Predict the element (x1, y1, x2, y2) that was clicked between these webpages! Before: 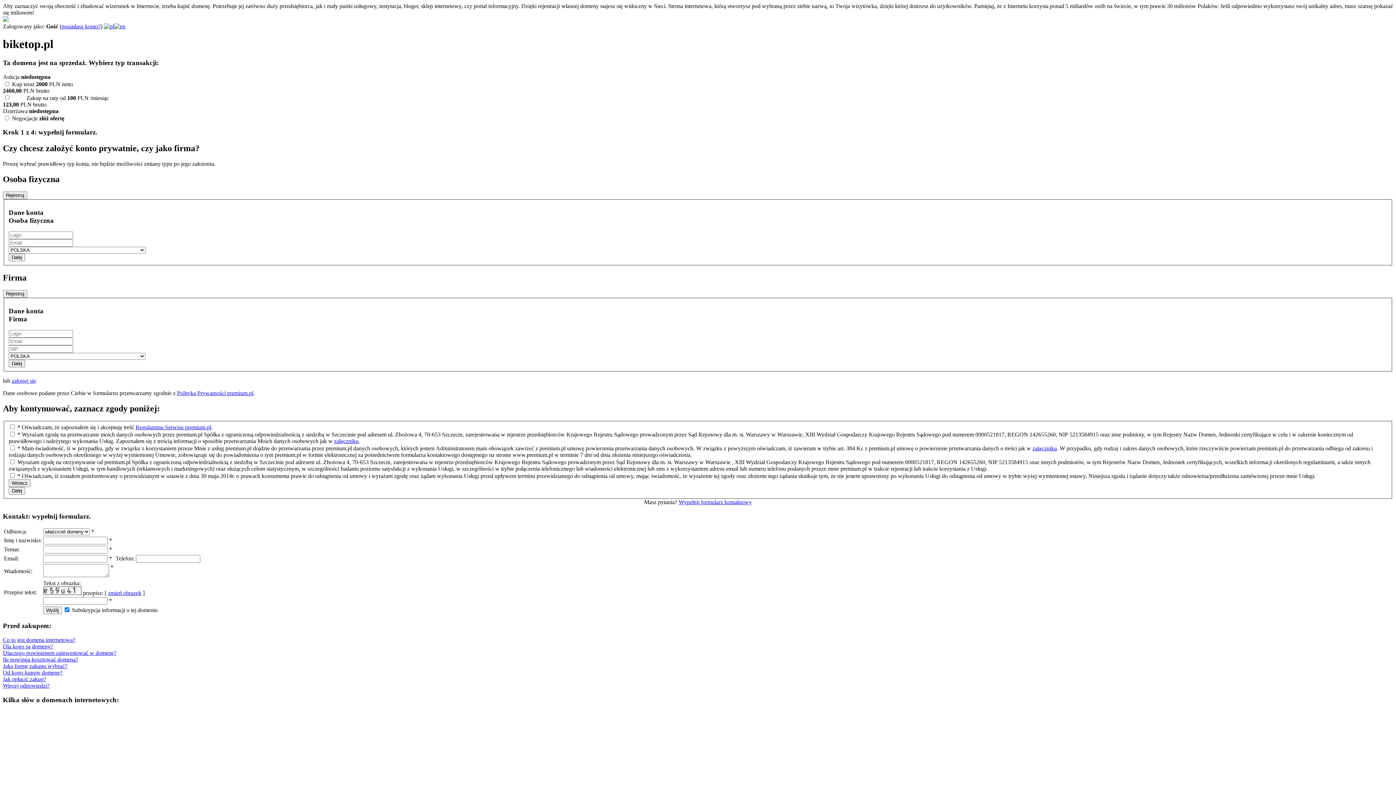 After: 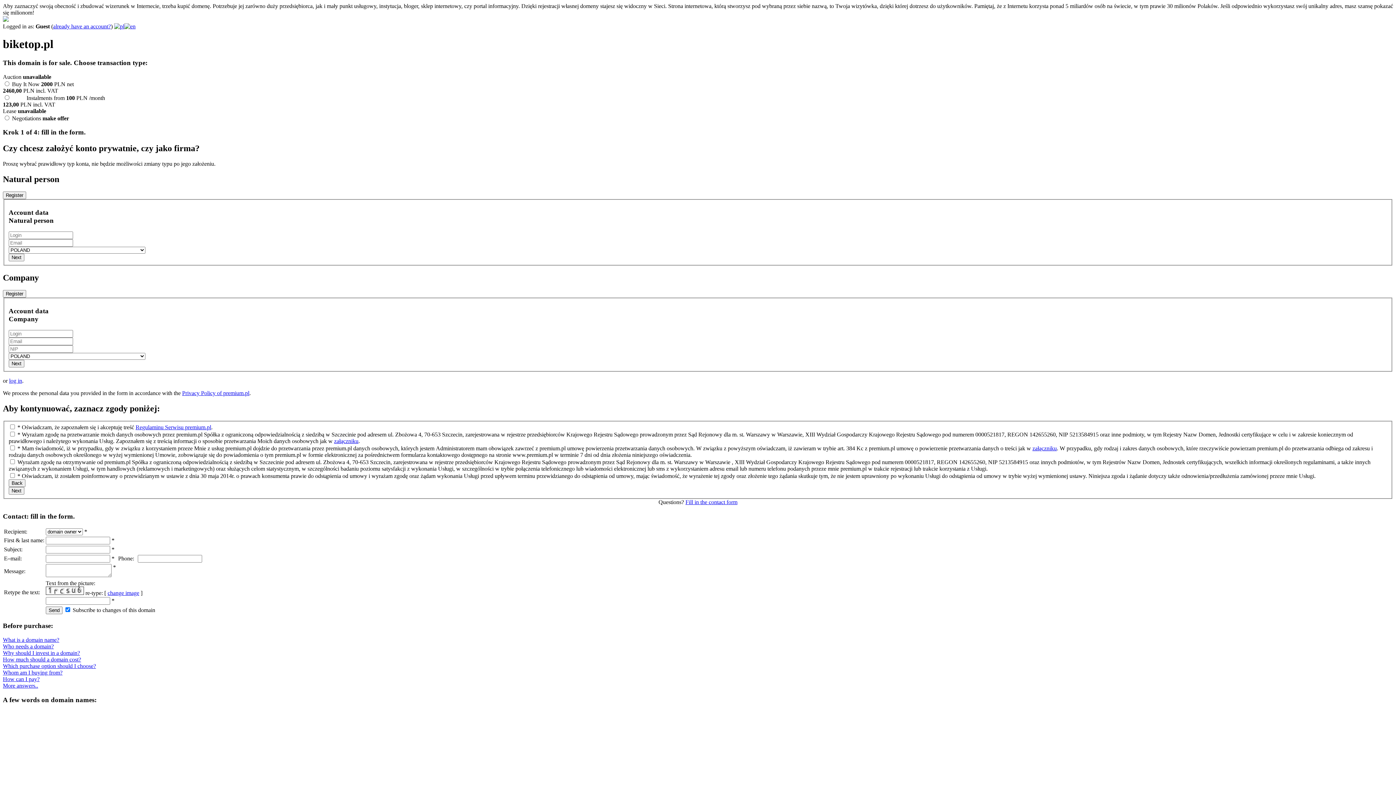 Action: bbox: (114, 23, 125, 29)